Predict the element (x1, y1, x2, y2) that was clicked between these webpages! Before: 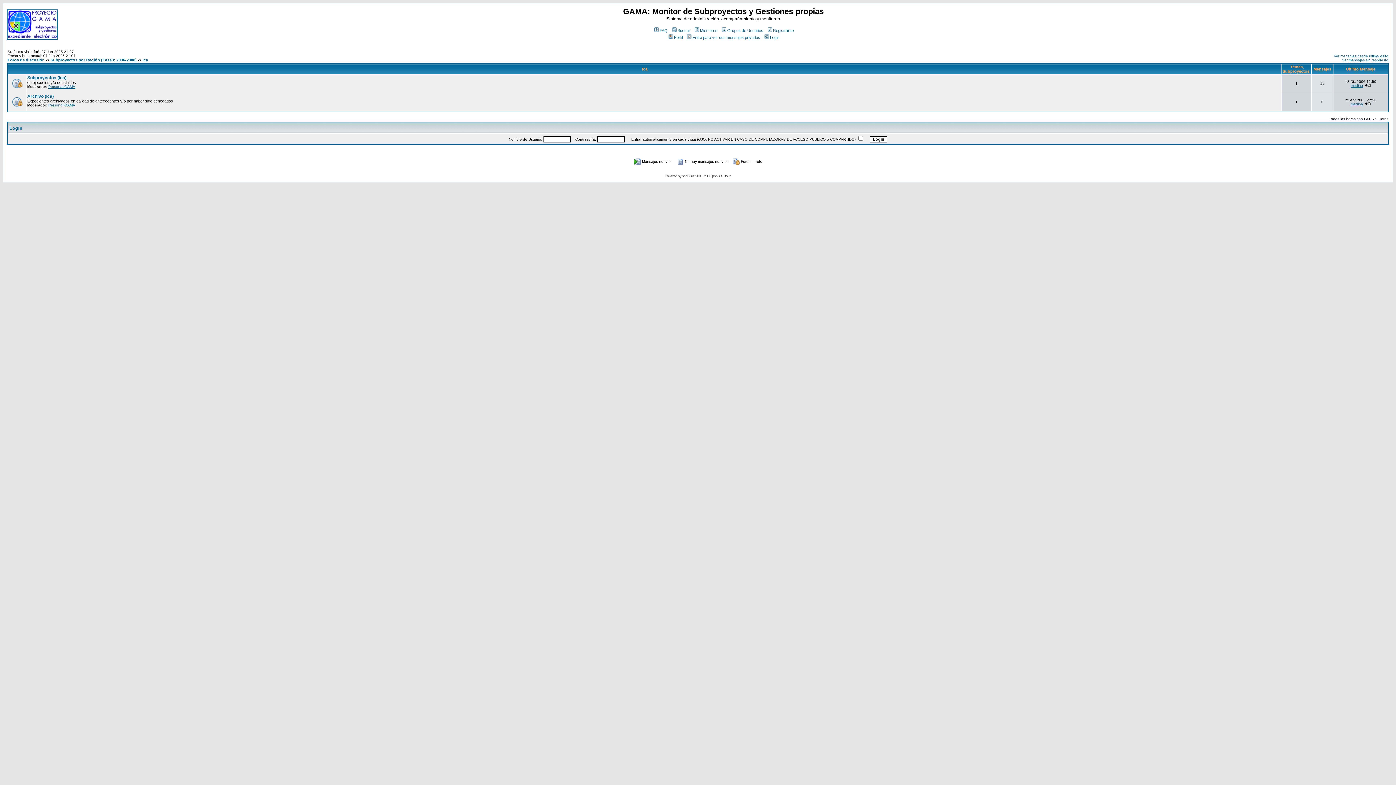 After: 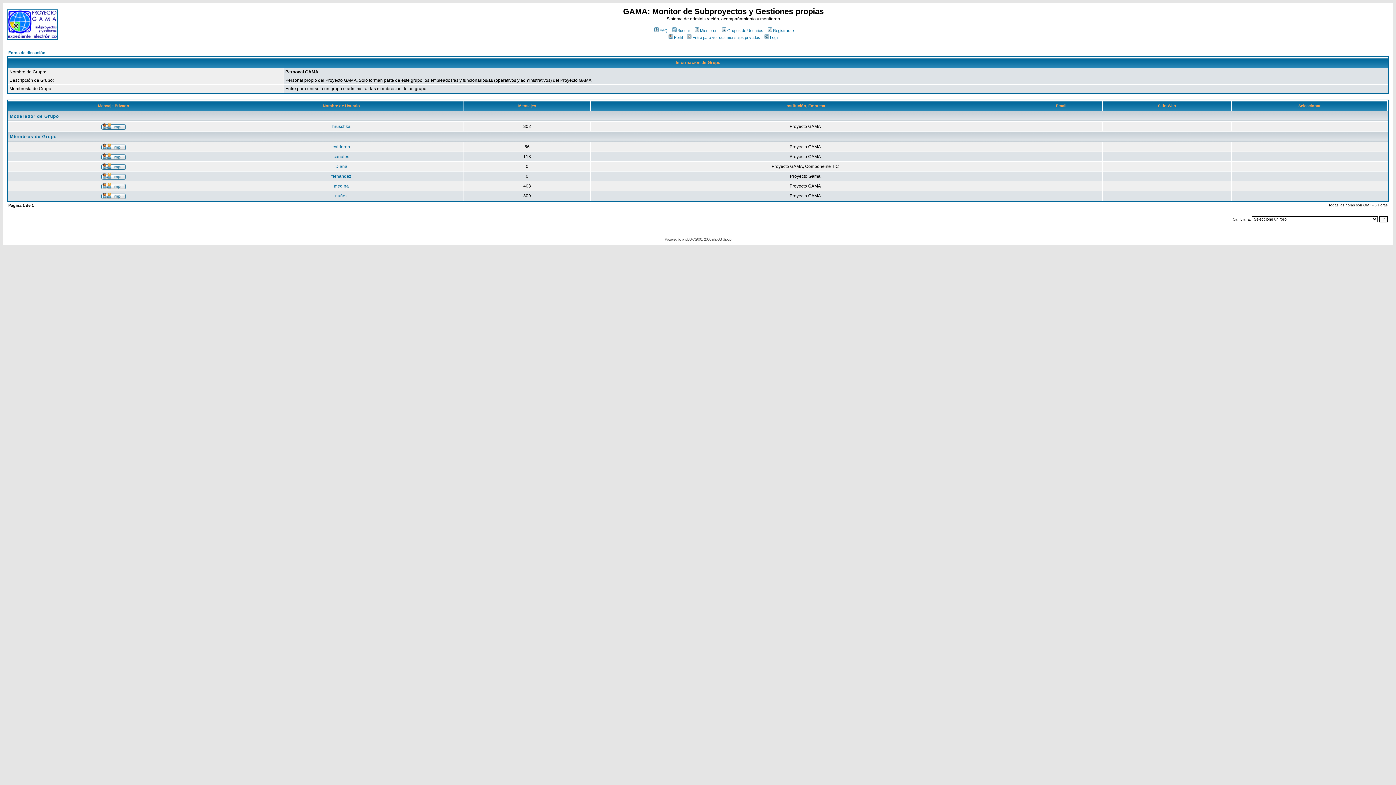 Action: bbox: (48, 103, 75, 107) label: Personal GAMA